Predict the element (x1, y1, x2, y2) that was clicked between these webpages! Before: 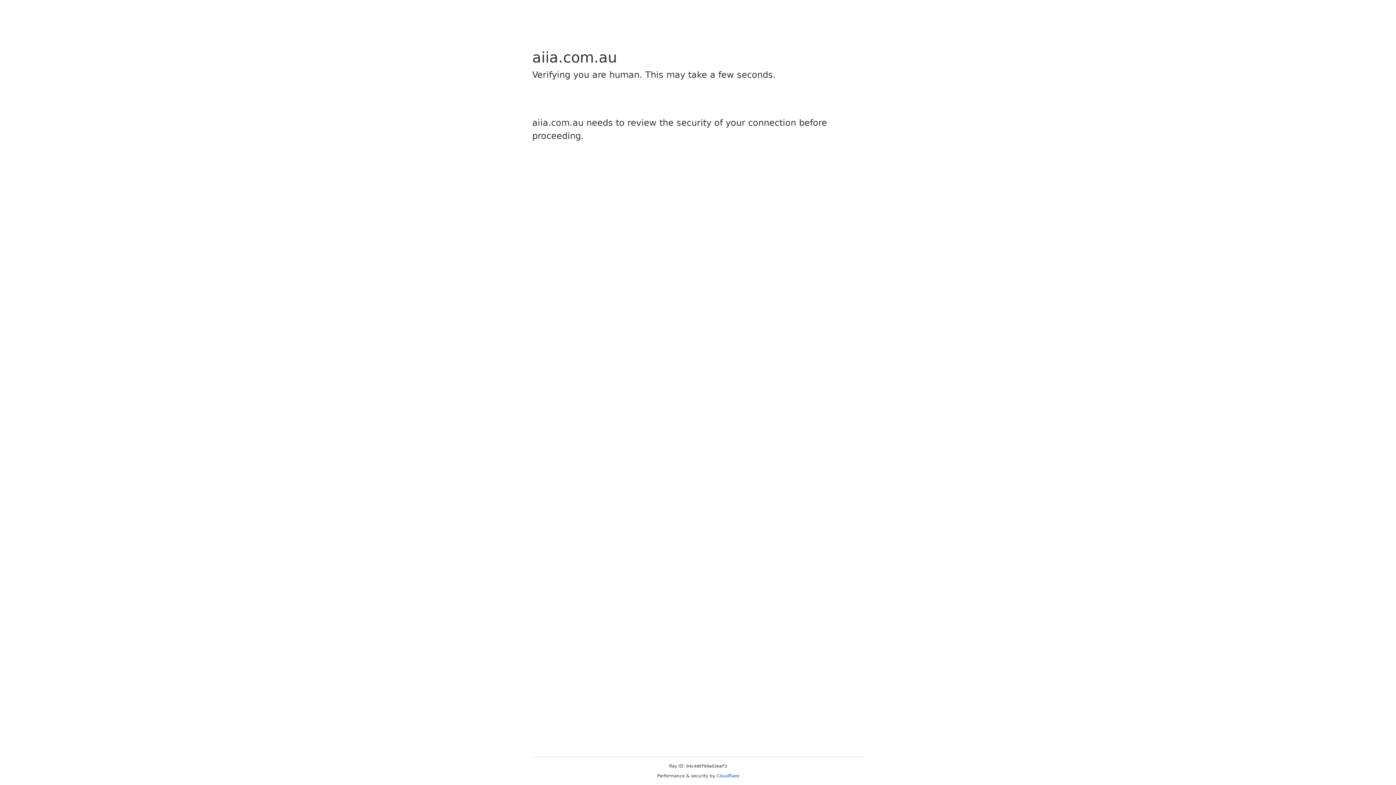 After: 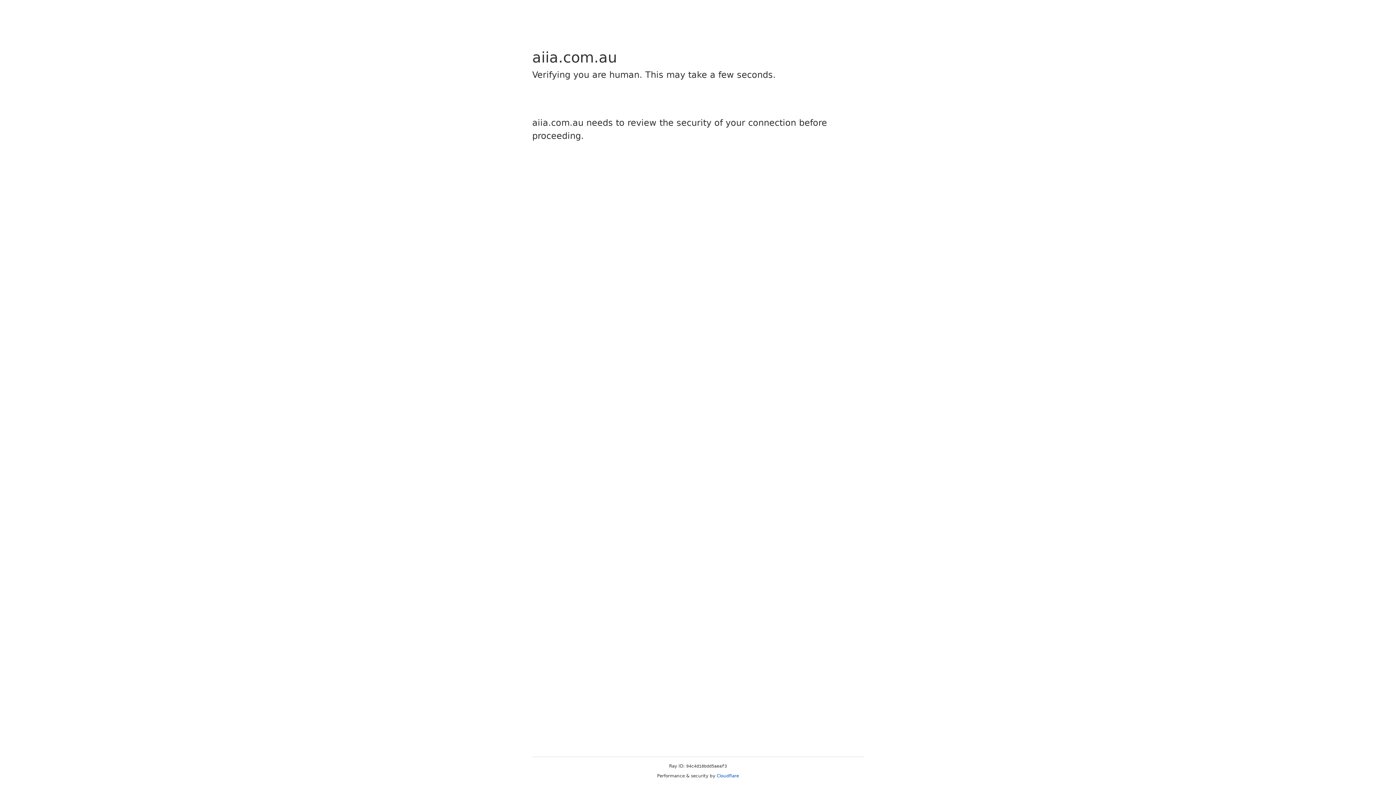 Action: label: Cloudflare bbox: (716, 773, 739, 778)